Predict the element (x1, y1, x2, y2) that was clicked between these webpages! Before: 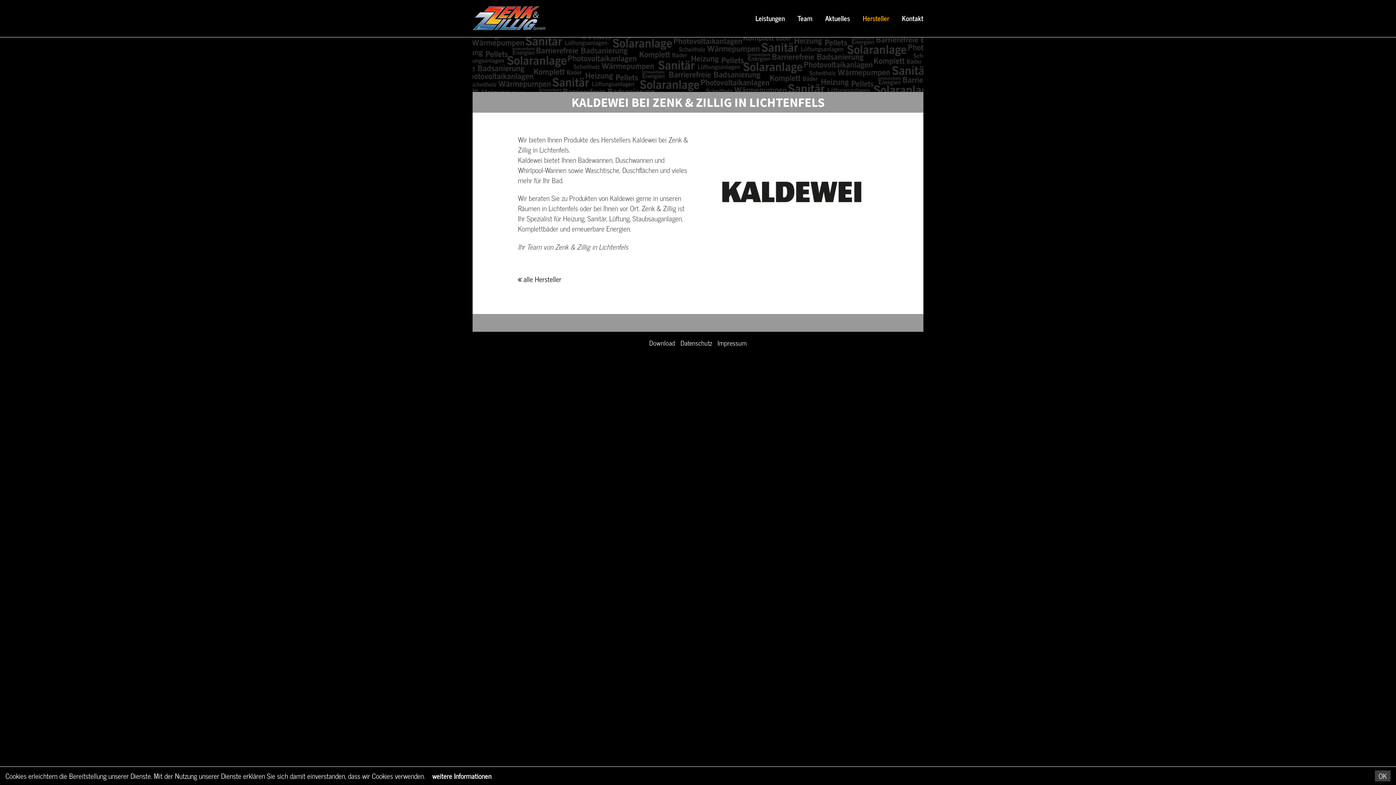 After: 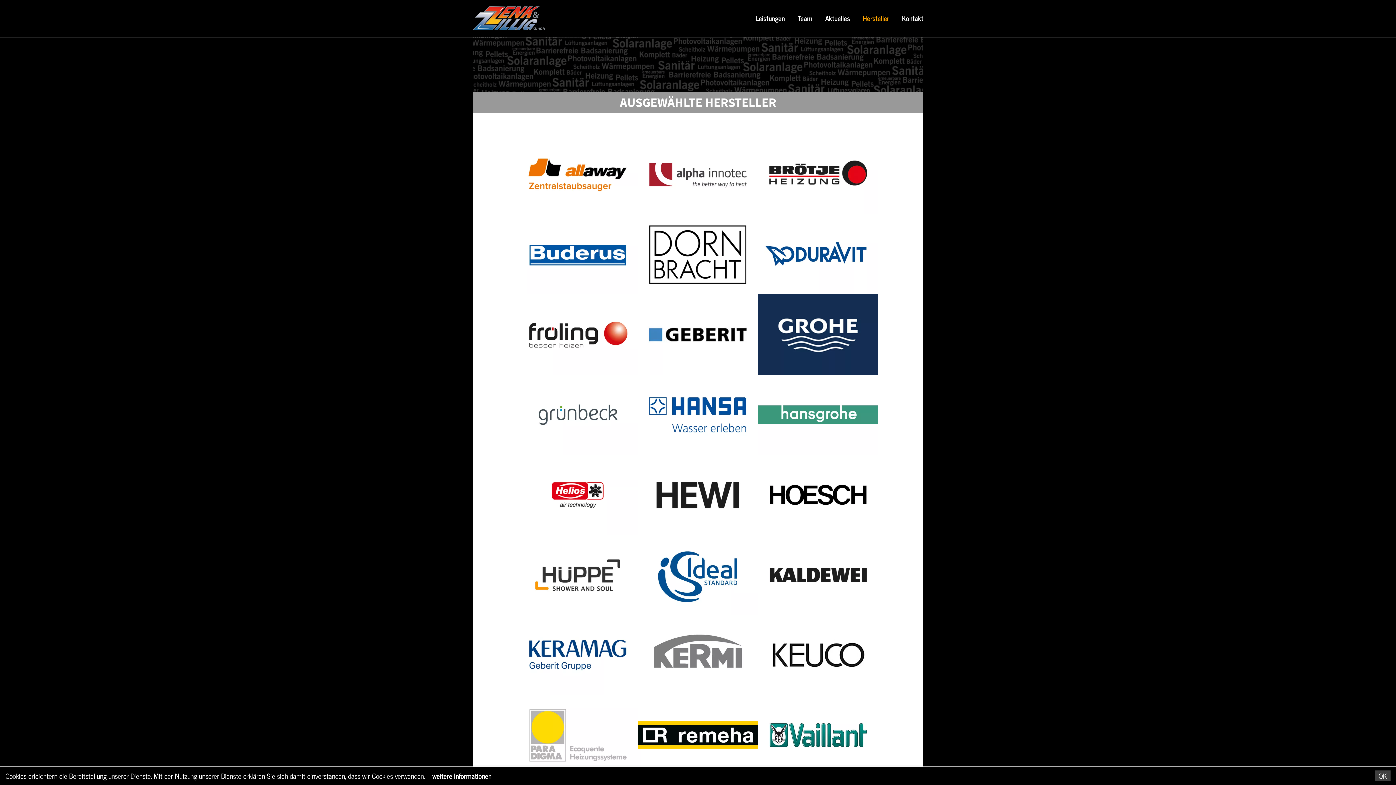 Action: label: Hersteller bbox: (862, 0, 889, 37)